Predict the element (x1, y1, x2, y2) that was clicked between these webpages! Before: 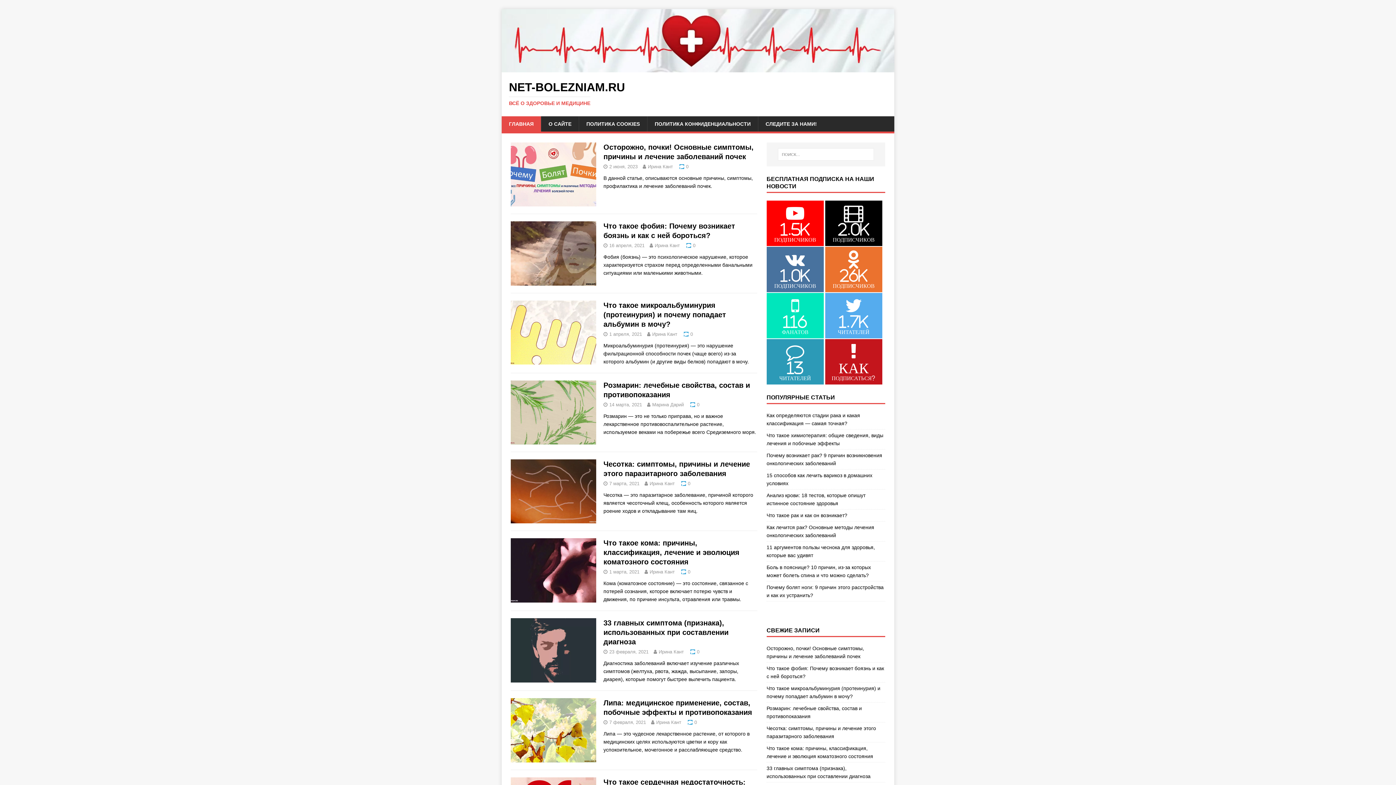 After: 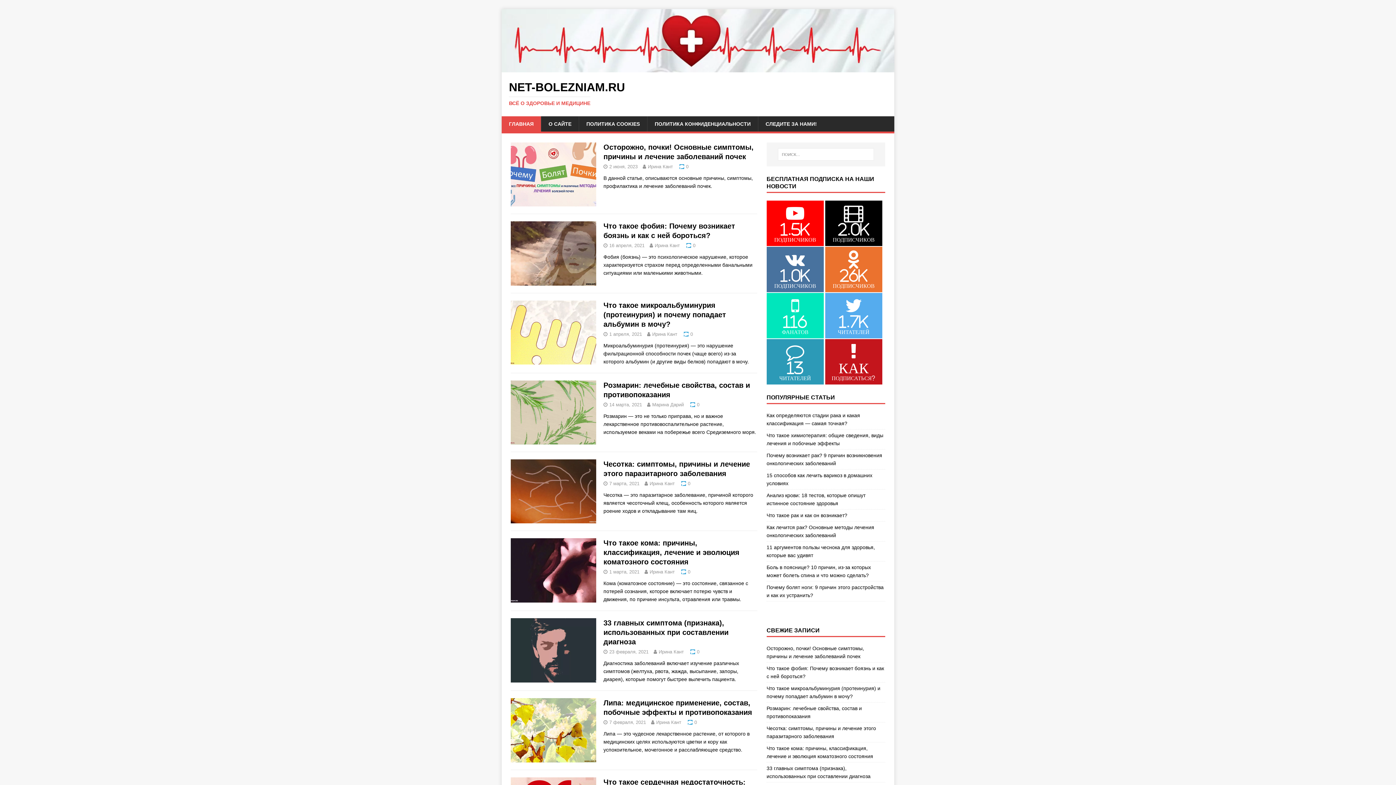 Action: bbox: (501, 65, 894, 71)